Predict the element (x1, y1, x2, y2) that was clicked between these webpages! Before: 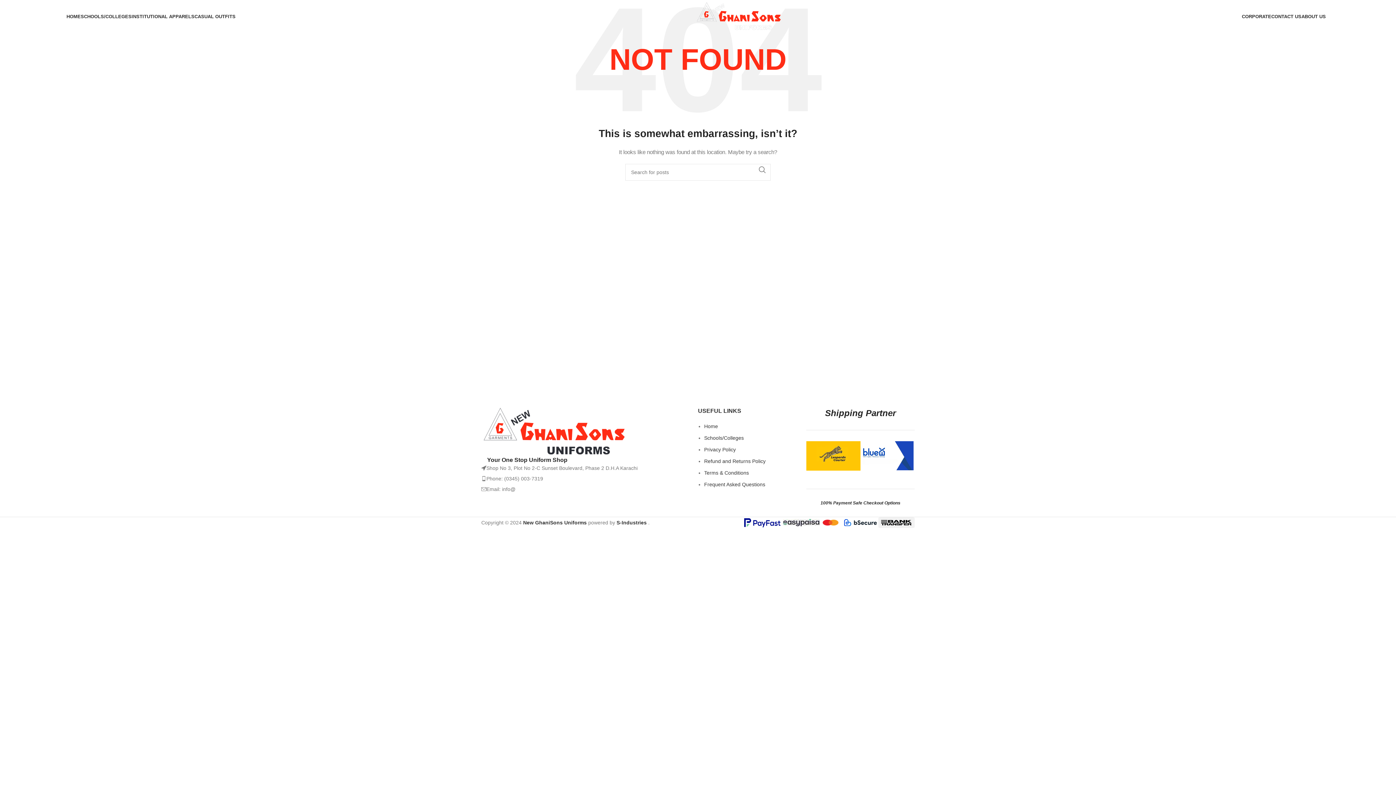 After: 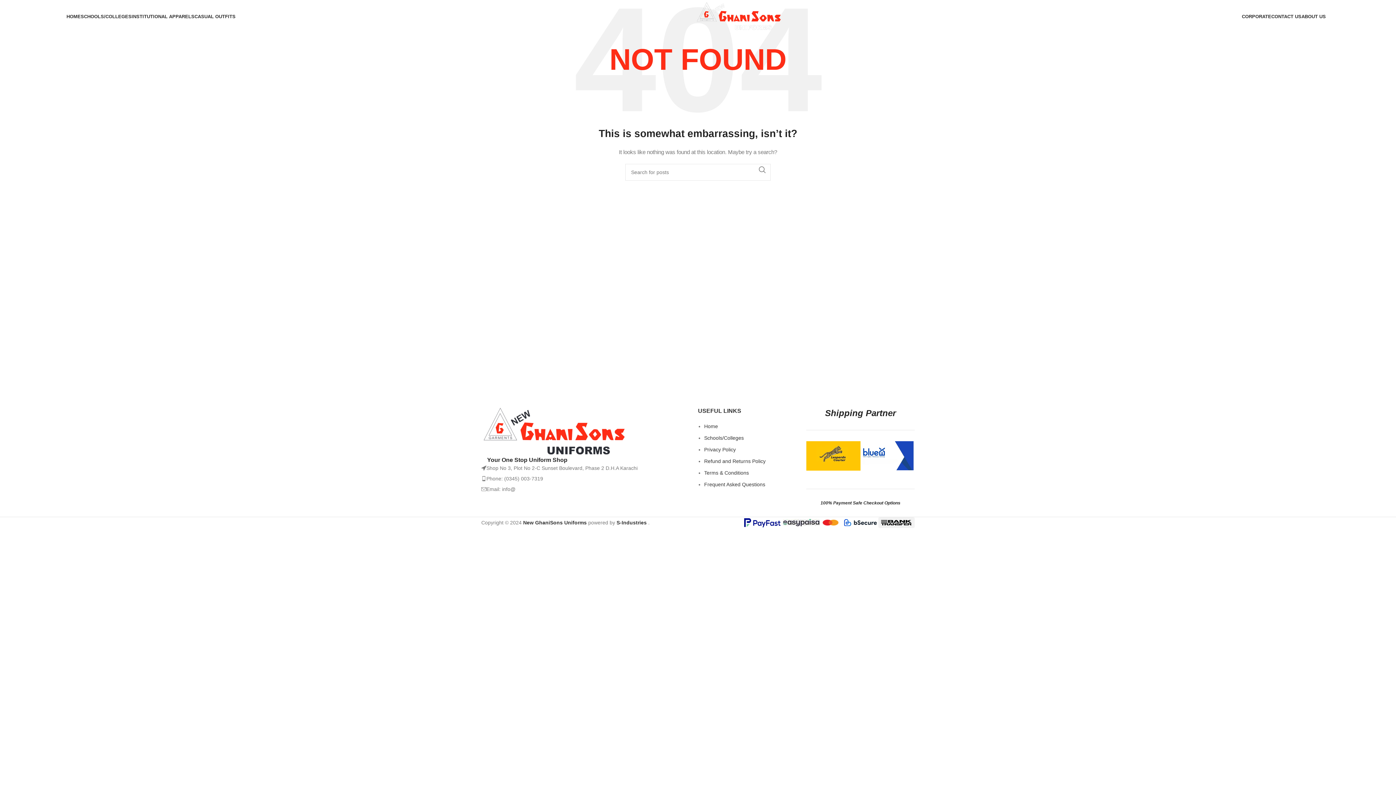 Action: bbox: (616, 520, 648, 525) label: S-Industries 